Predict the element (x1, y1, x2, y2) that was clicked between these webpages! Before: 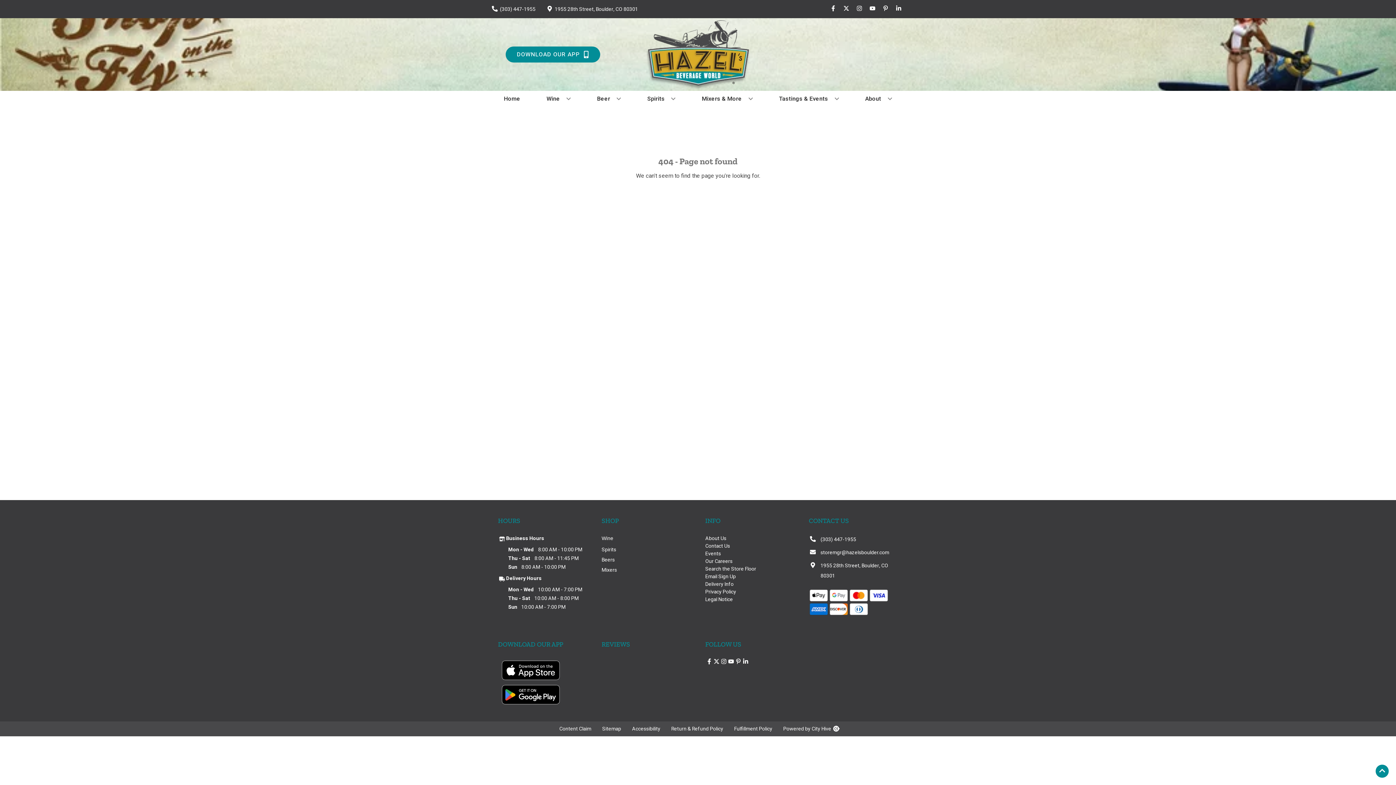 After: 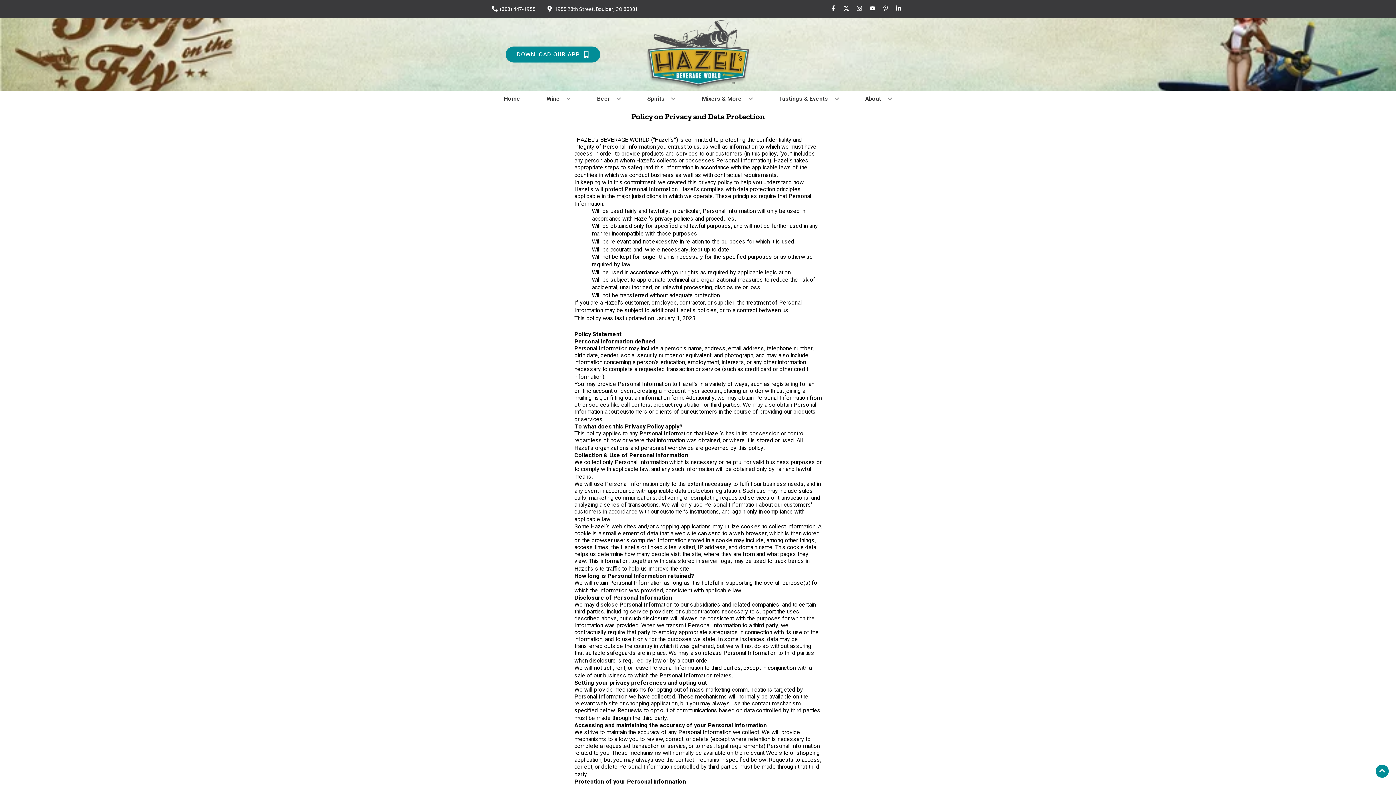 Action: bbox: (705, 588, 794, 596) label: Privacy Policy